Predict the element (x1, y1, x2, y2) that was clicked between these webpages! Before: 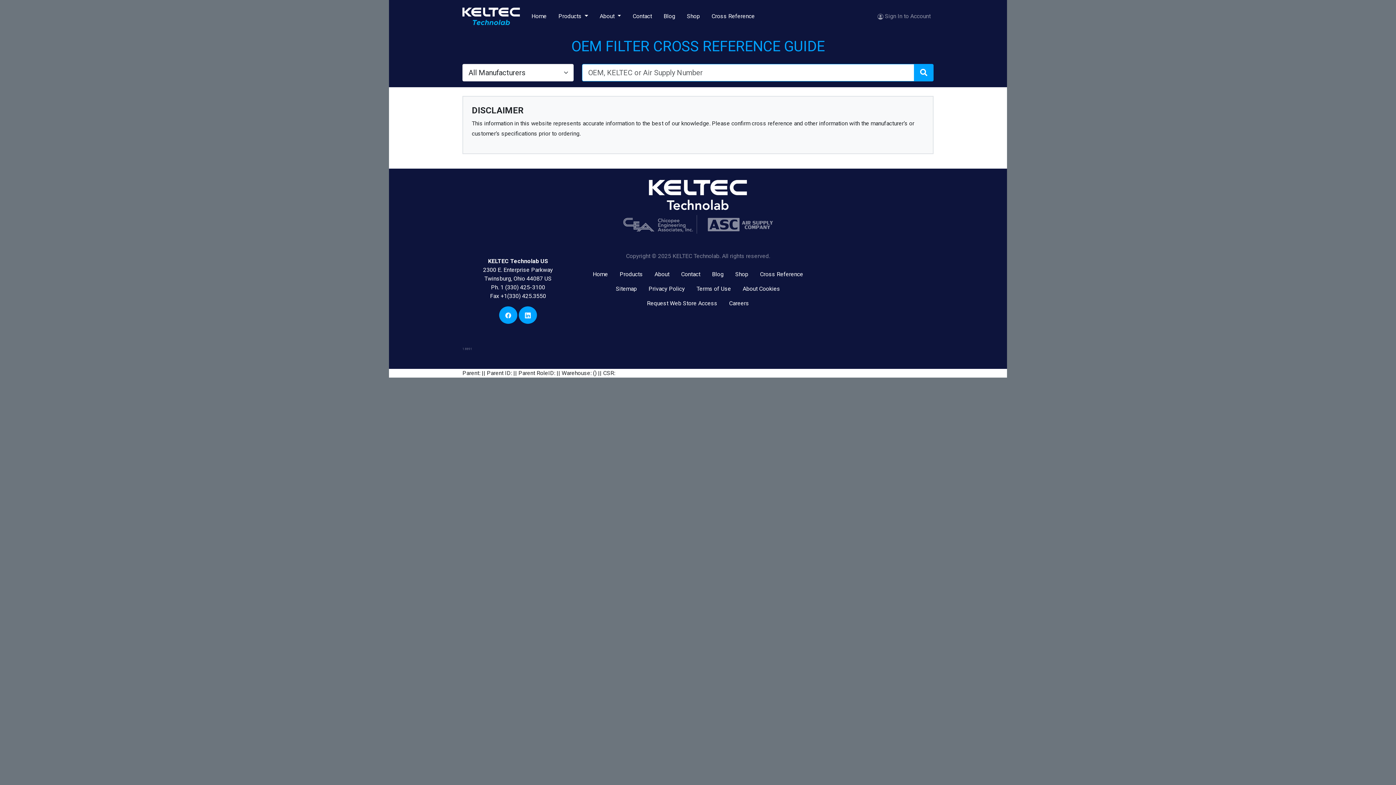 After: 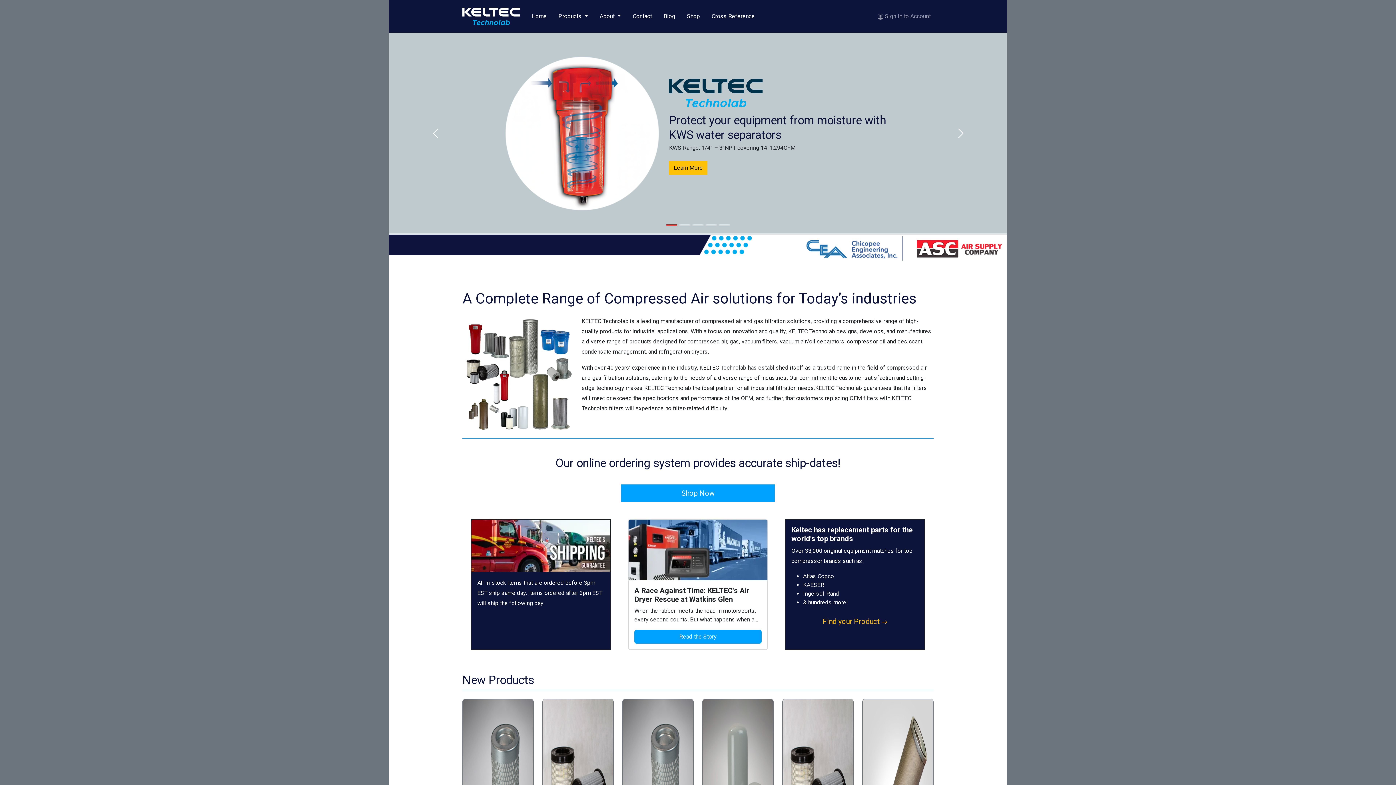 Action: bbox: (525, 9, 552, 23) label: Home